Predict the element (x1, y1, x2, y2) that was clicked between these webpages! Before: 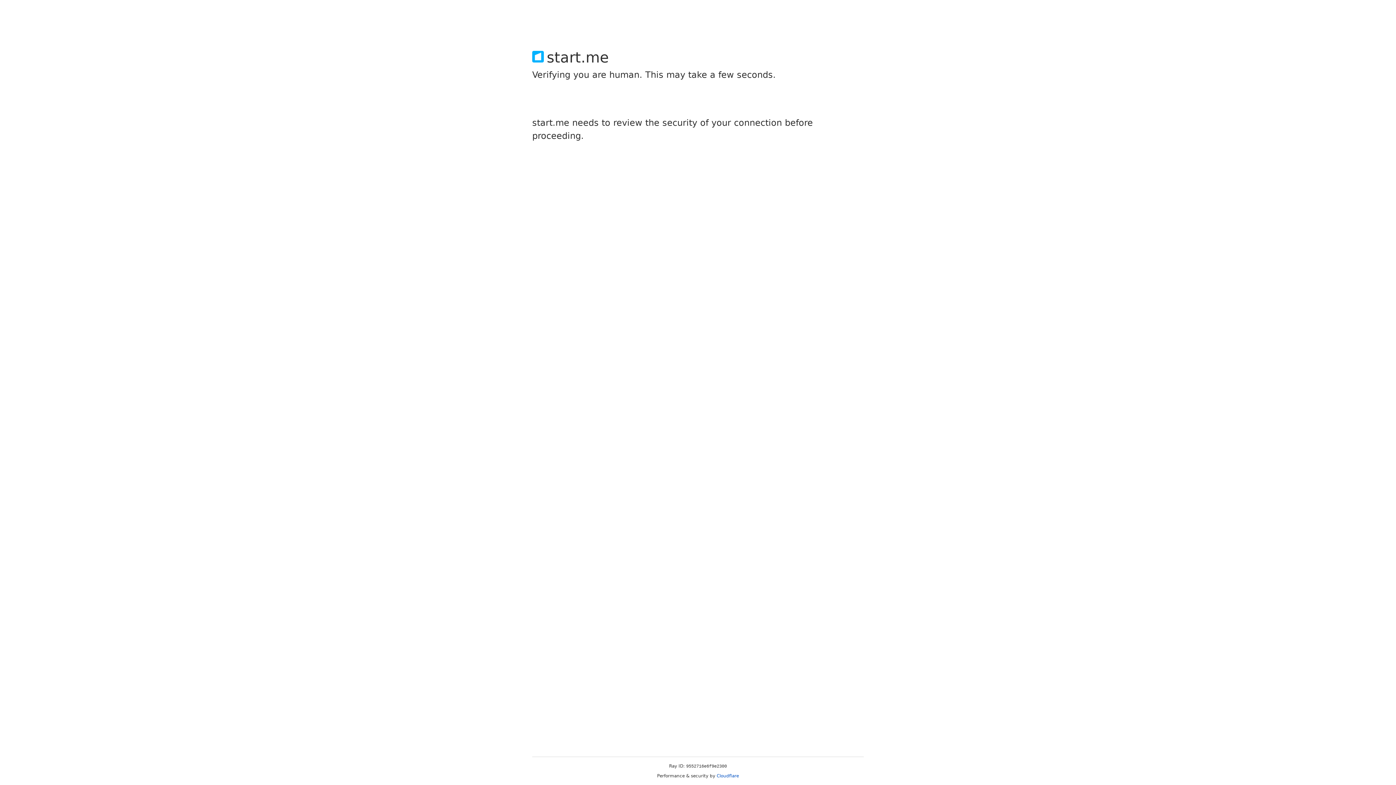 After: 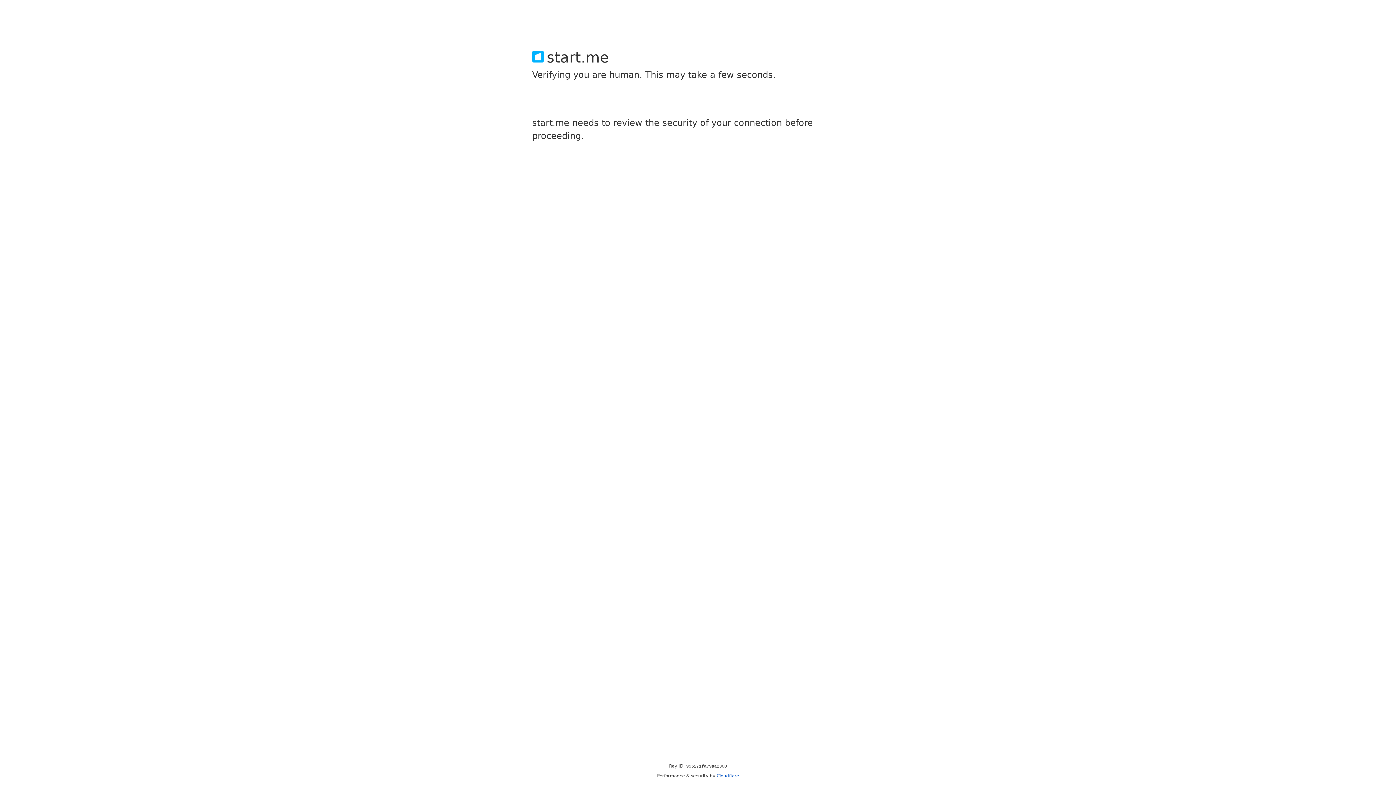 Action: bbox: (716, 773, 739, 778) label: Cloudflare